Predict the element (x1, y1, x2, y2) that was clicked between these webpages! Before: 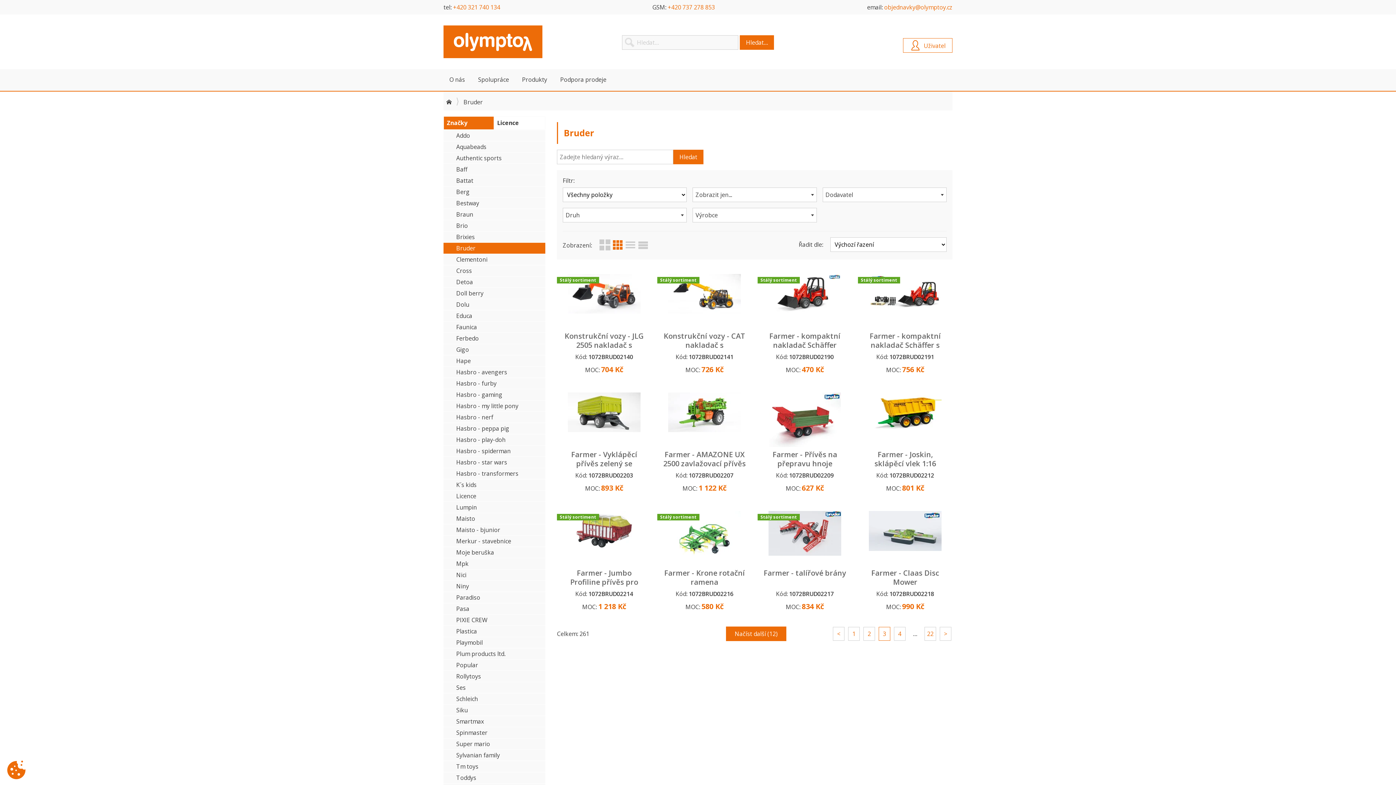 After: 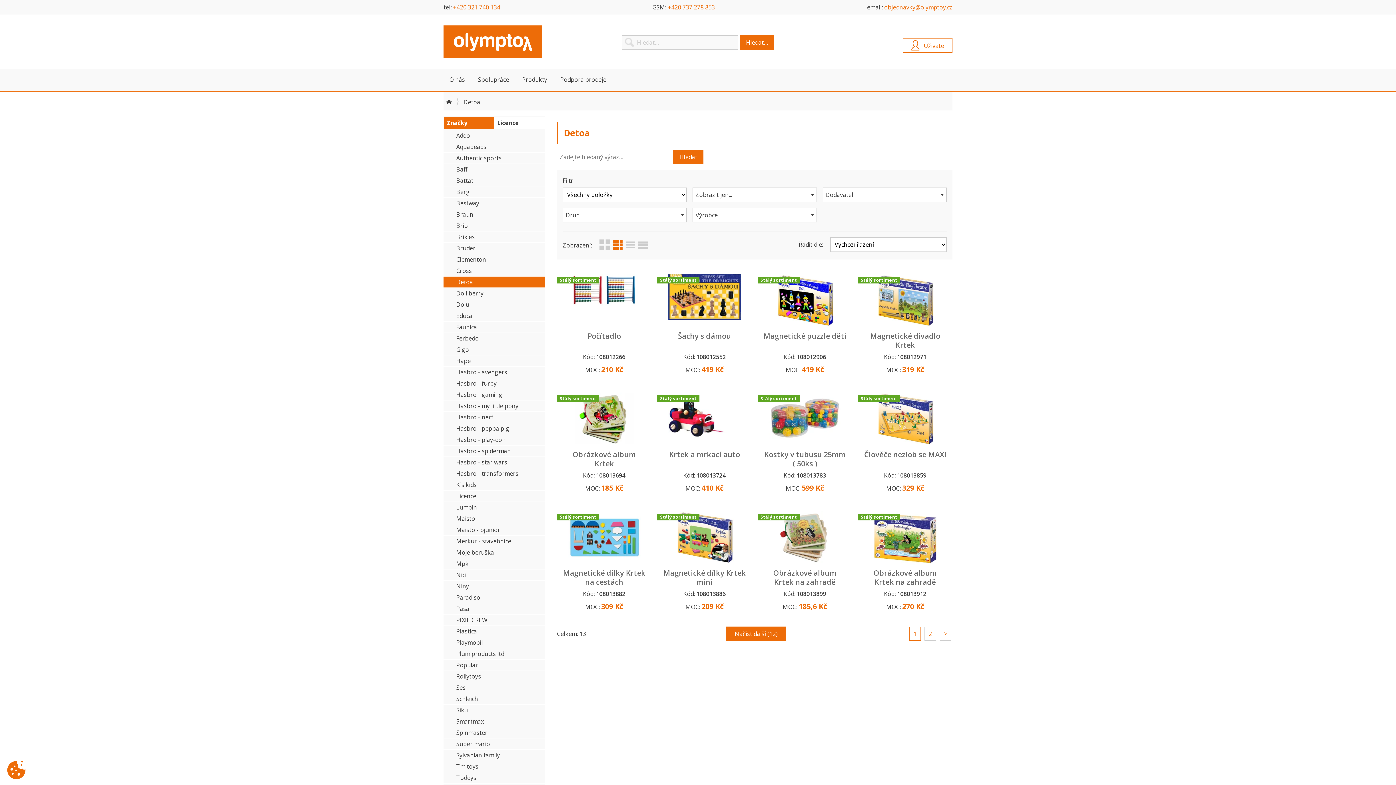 Action: bbox: (443, 276, 545, 287) label: Detoa